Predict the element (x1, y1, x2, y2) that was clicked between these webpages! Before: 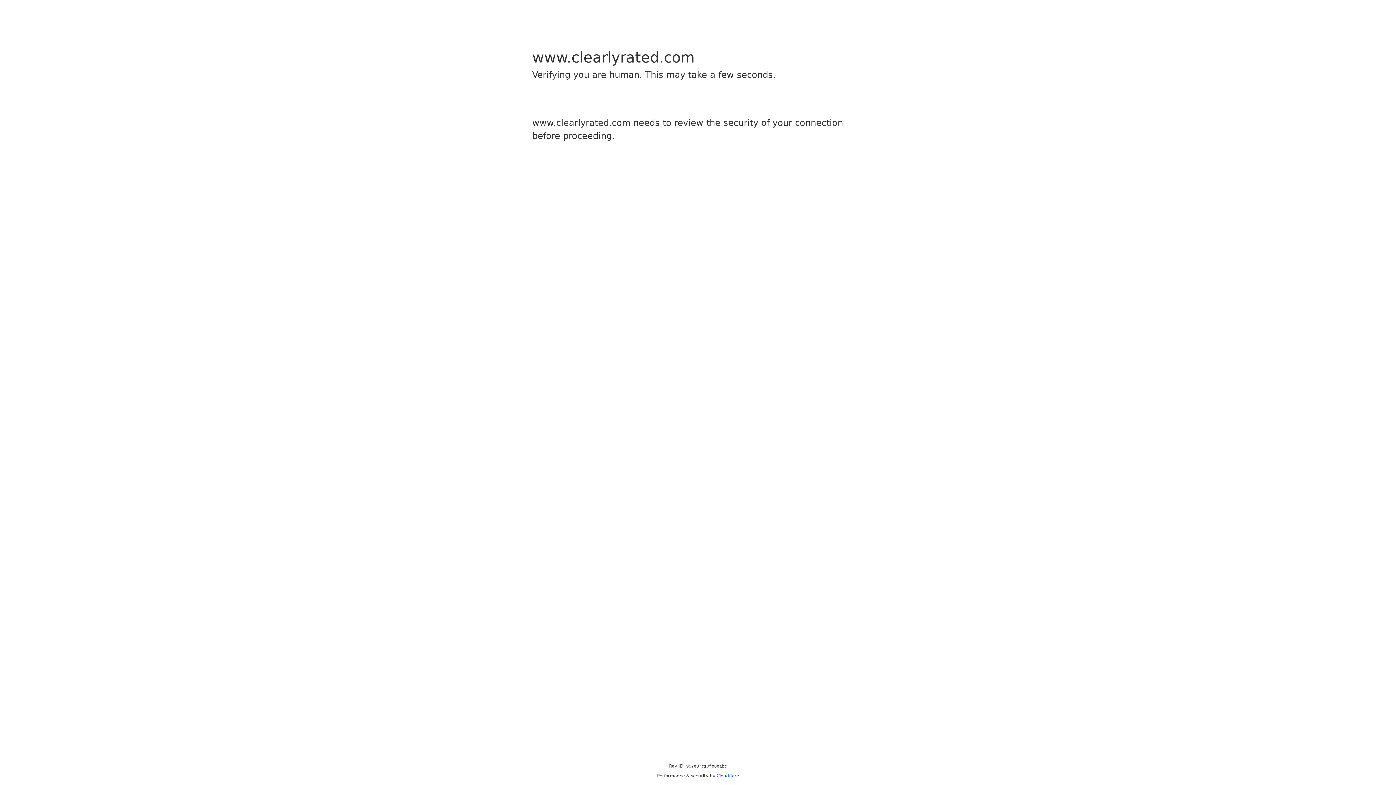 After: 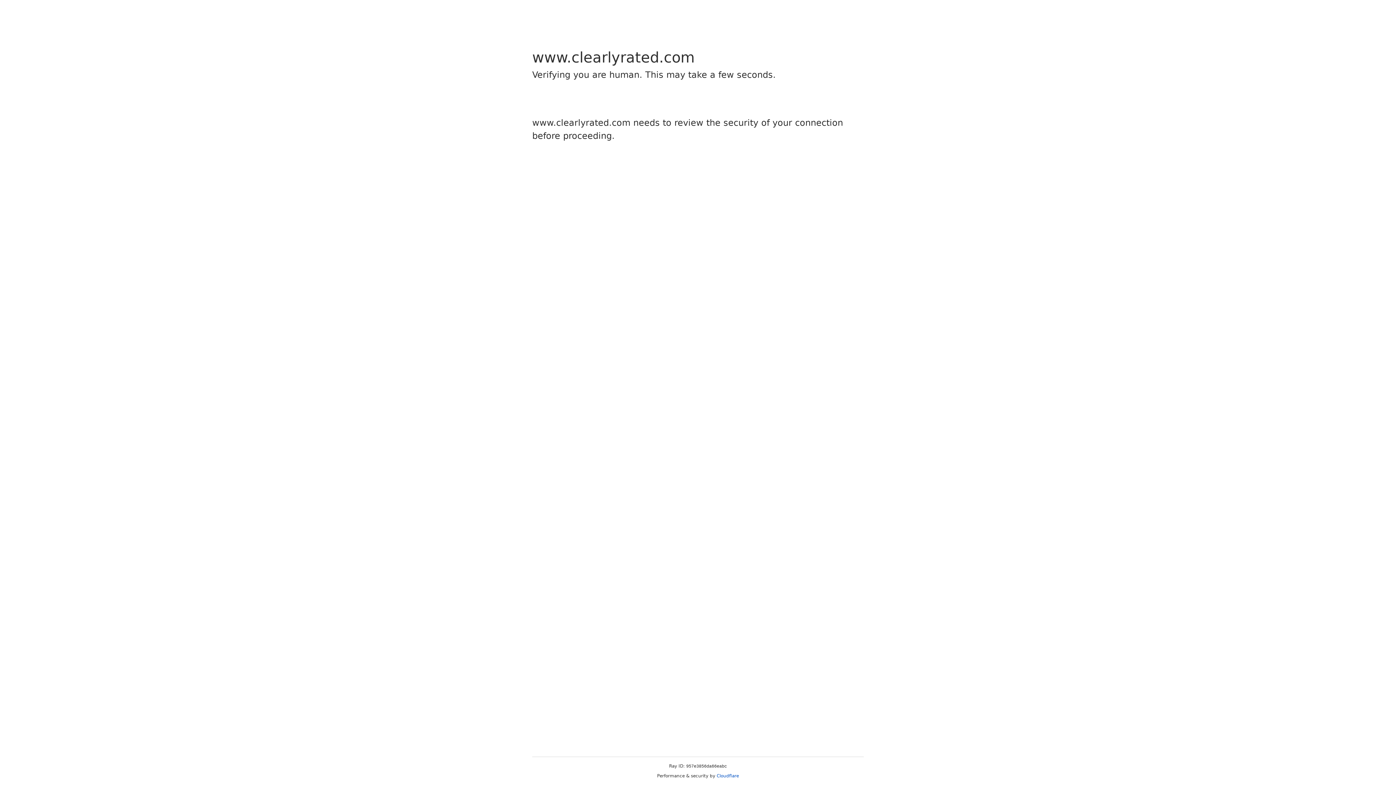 Action: label: Cloudflare bbox: (716, 773, 739, 778)